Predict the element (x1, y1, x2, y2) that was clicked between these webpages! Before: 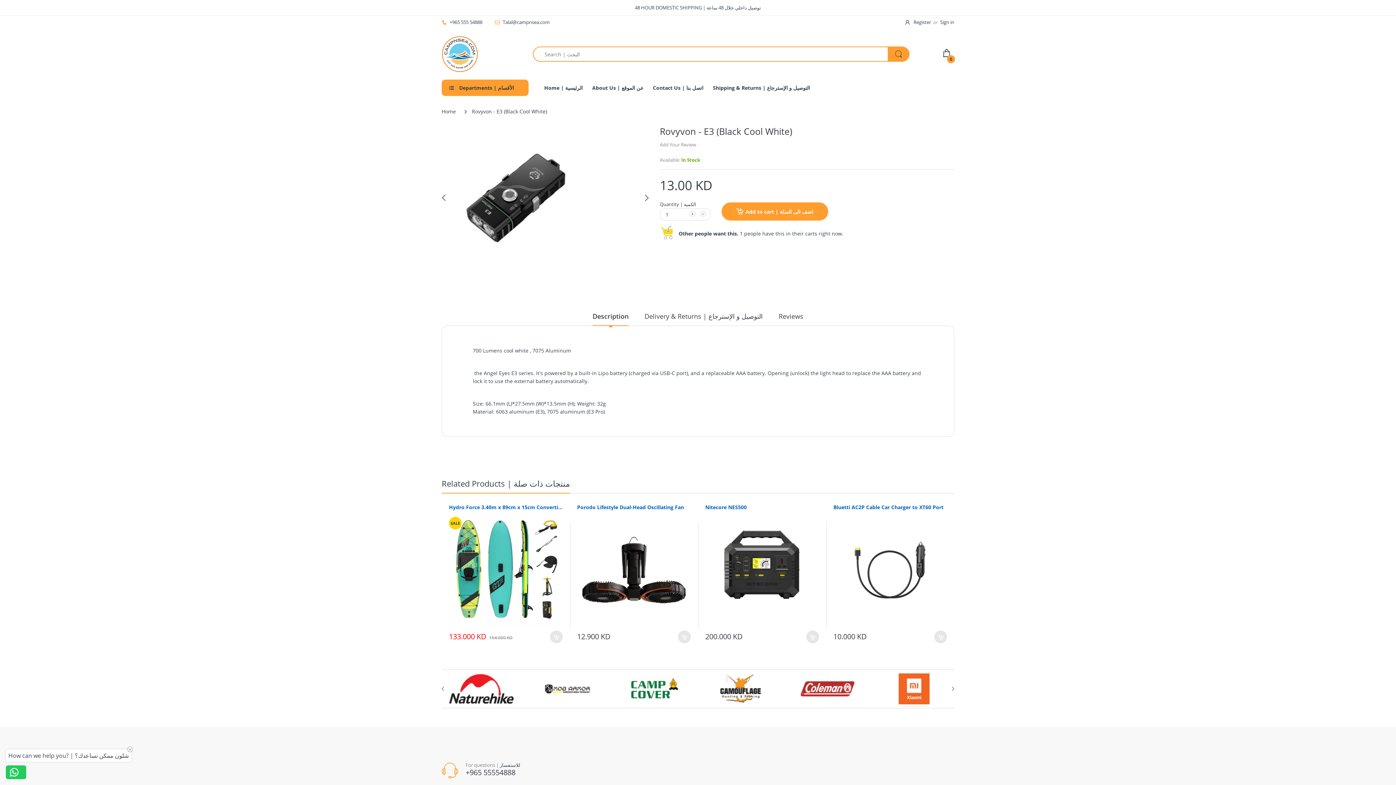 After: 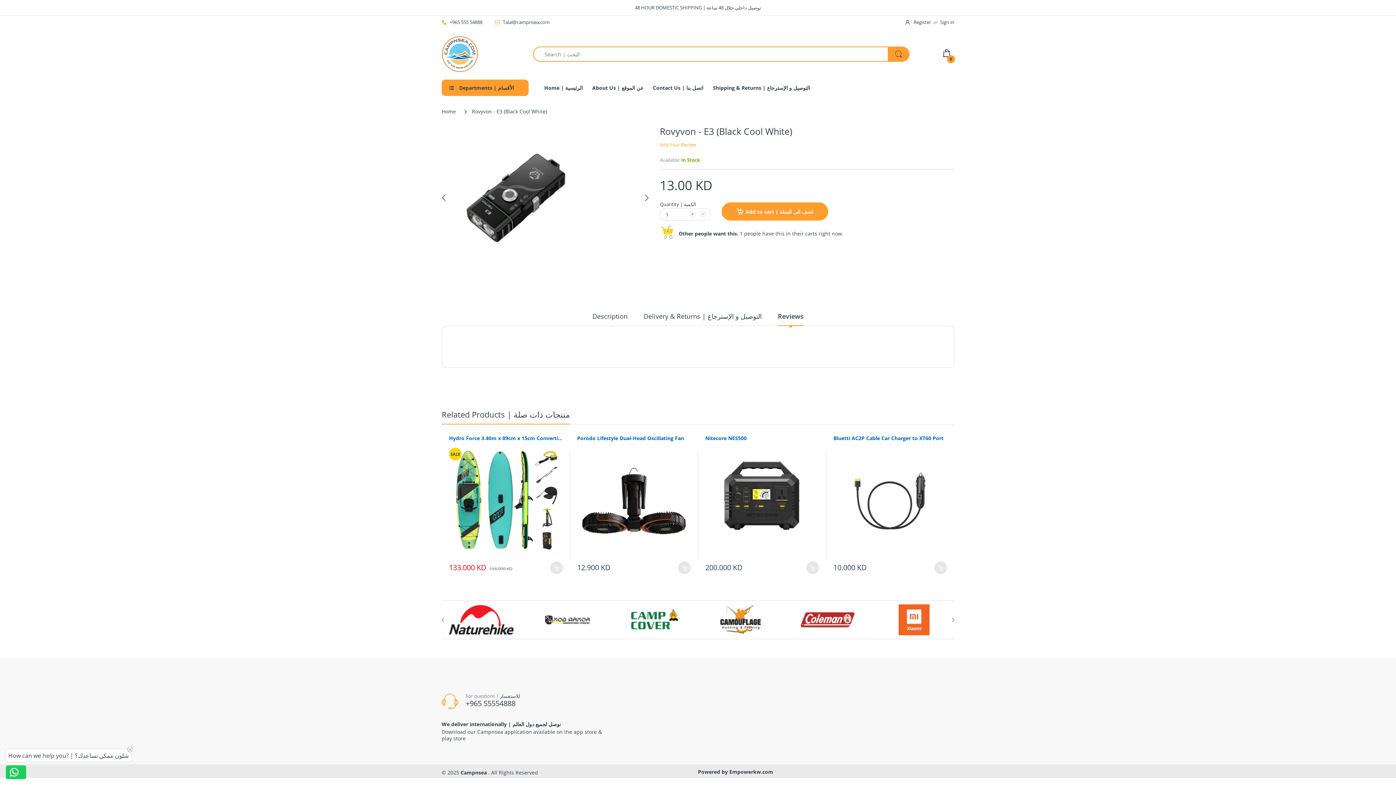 Action: bbox: (660, 141, 696, 148) label: Add Your Review